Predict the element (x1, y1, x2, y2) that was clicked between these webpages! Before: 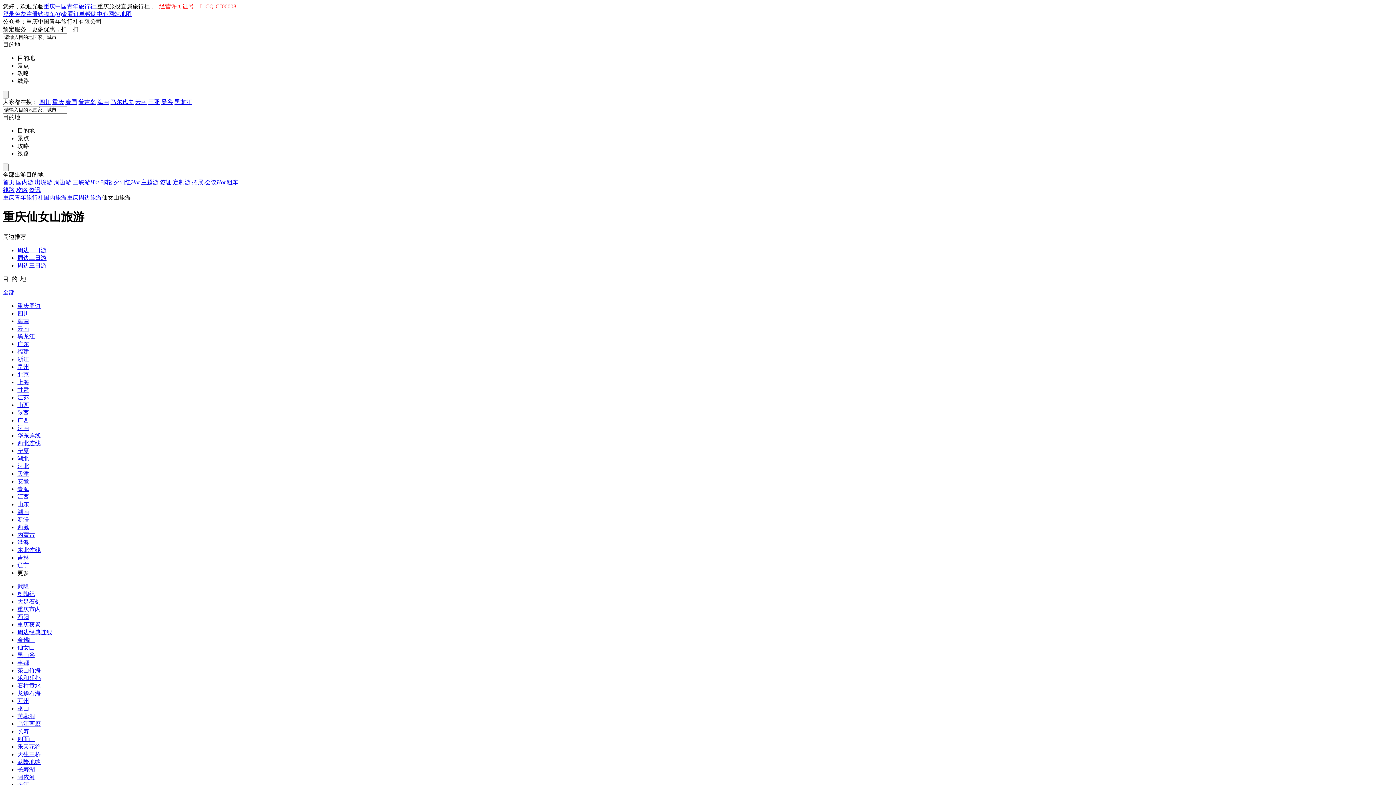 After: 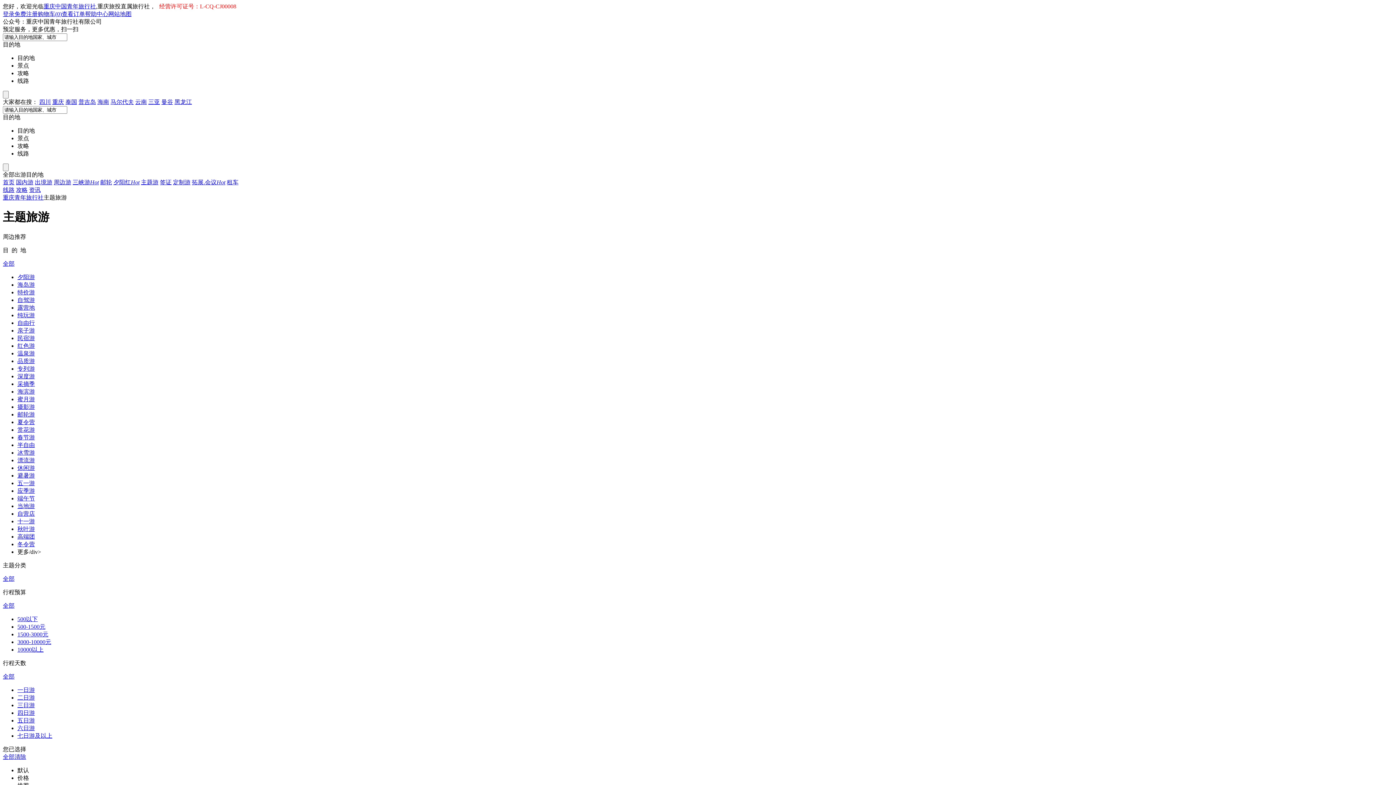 Action: bbox: (141, 179, 158, 185) label: 主题游